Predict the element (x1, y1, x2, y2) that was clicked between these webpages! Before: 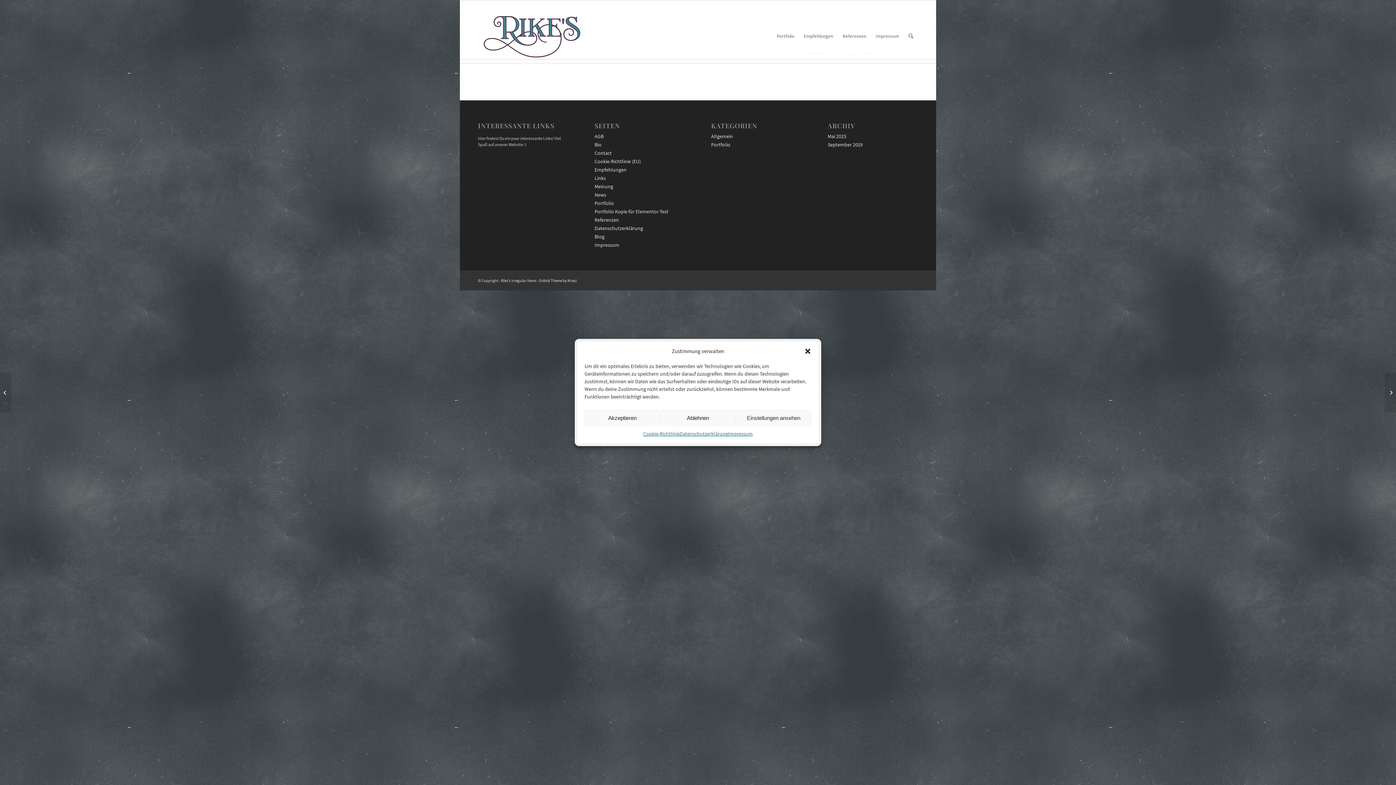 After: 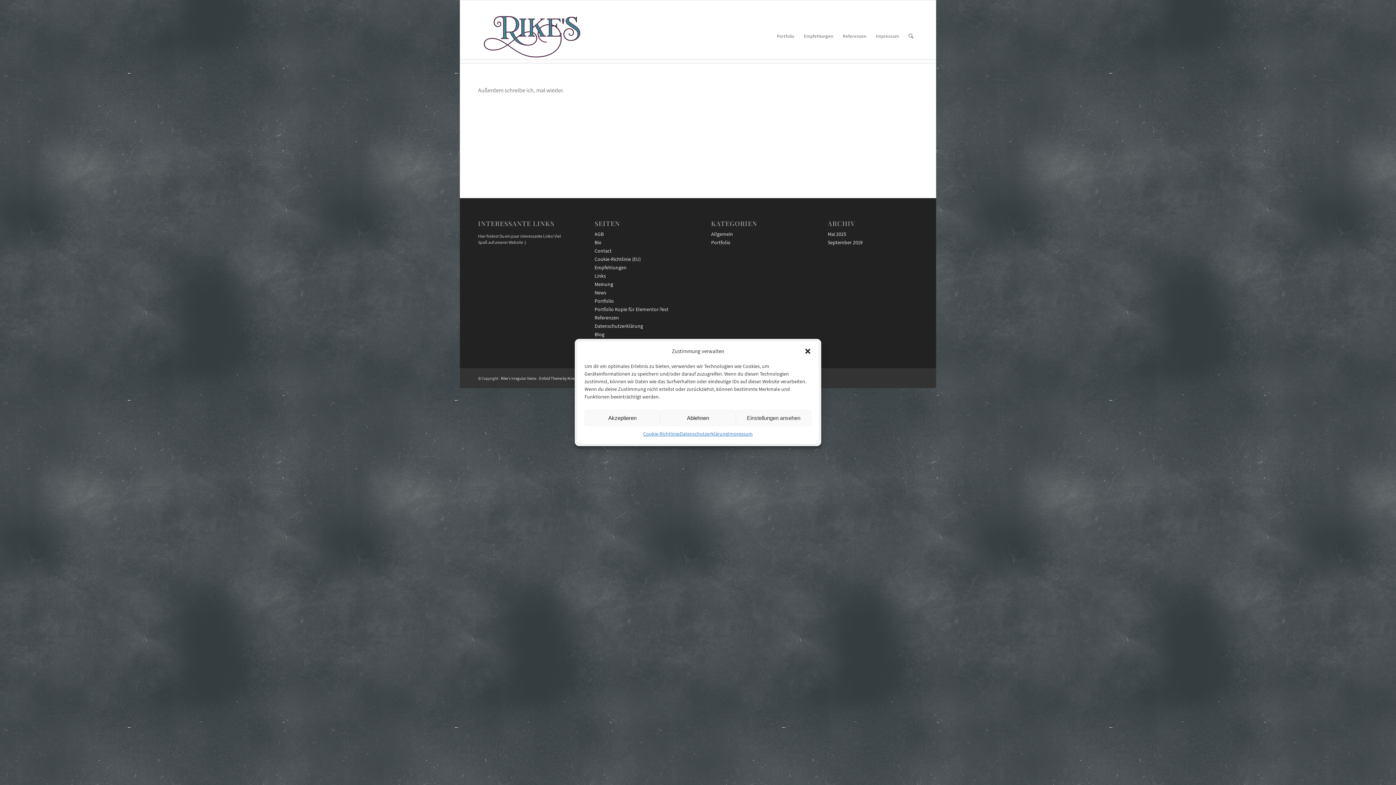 Action: bbox: (594, 191, 606, 198) label: News